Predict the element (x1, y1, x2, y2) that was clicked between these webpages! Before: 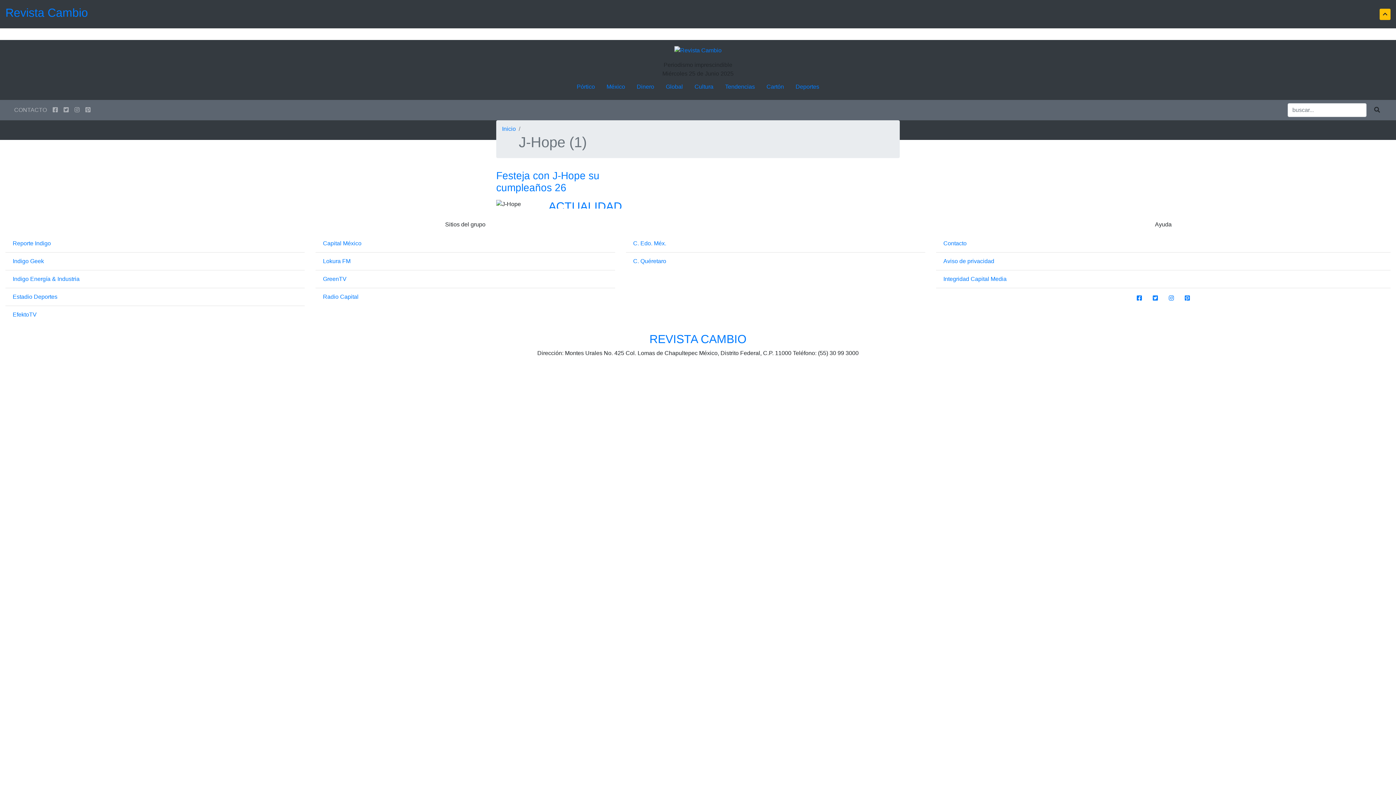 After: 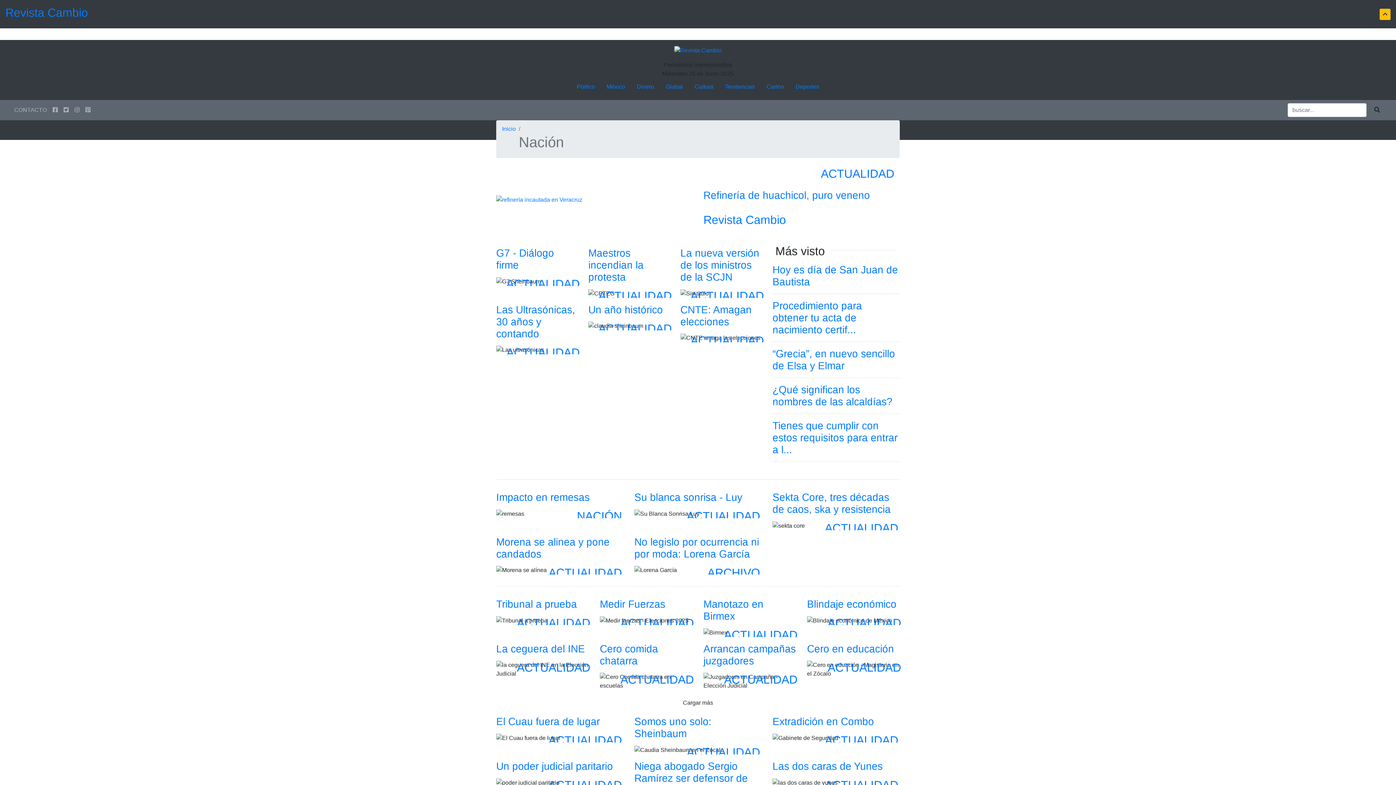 Action: label: México bbox: (600, 79, 631, 94)